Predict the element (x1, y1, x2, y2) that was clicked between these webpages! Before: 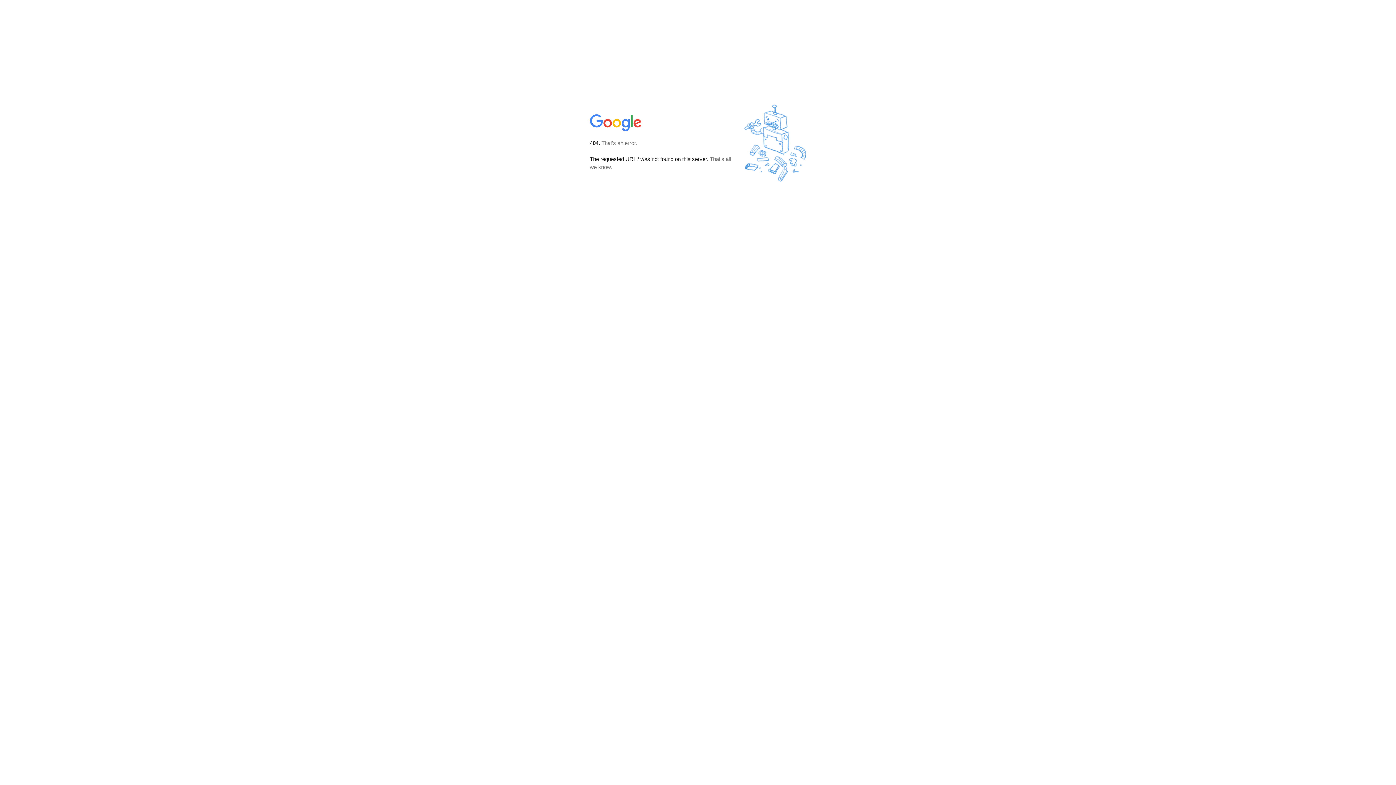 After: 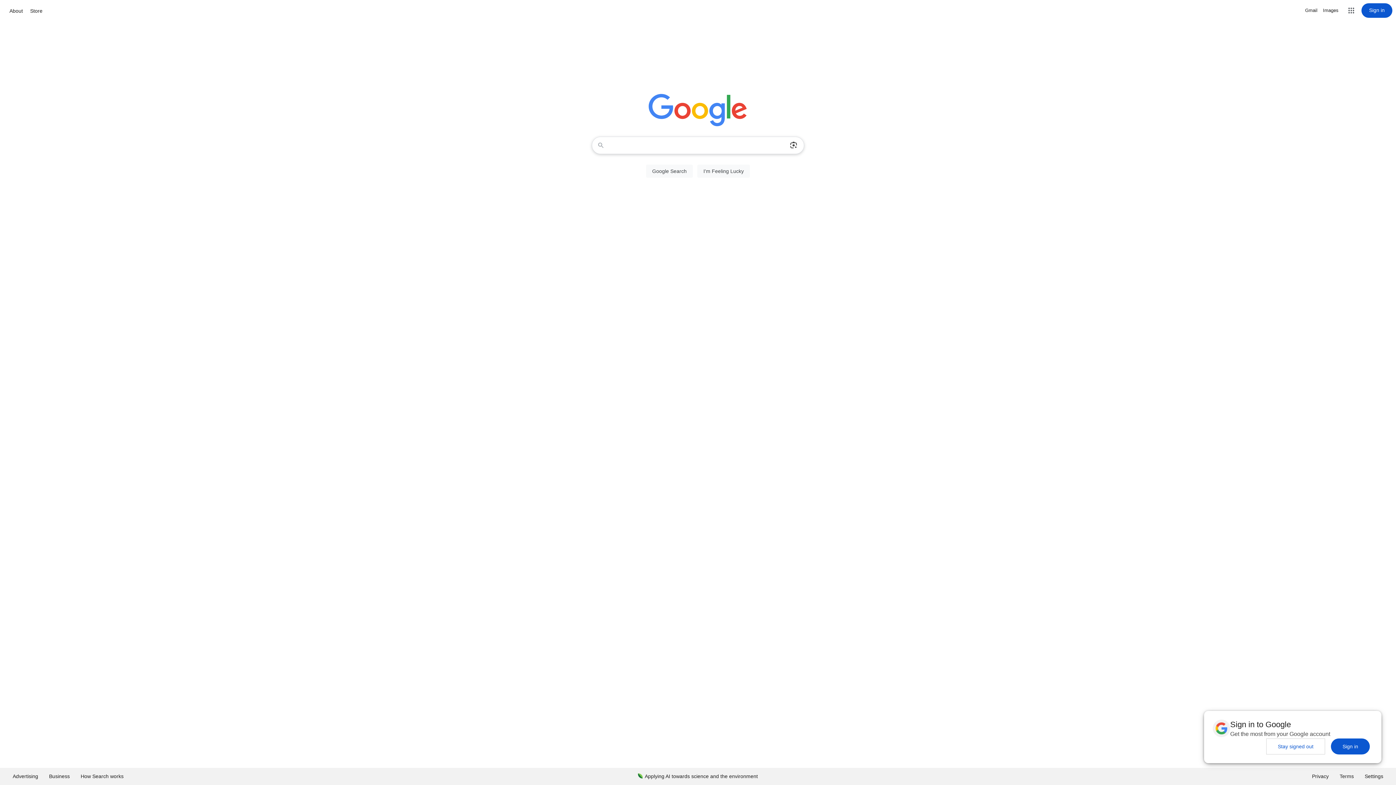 Action: bbox: (590, 127, 642, 134)